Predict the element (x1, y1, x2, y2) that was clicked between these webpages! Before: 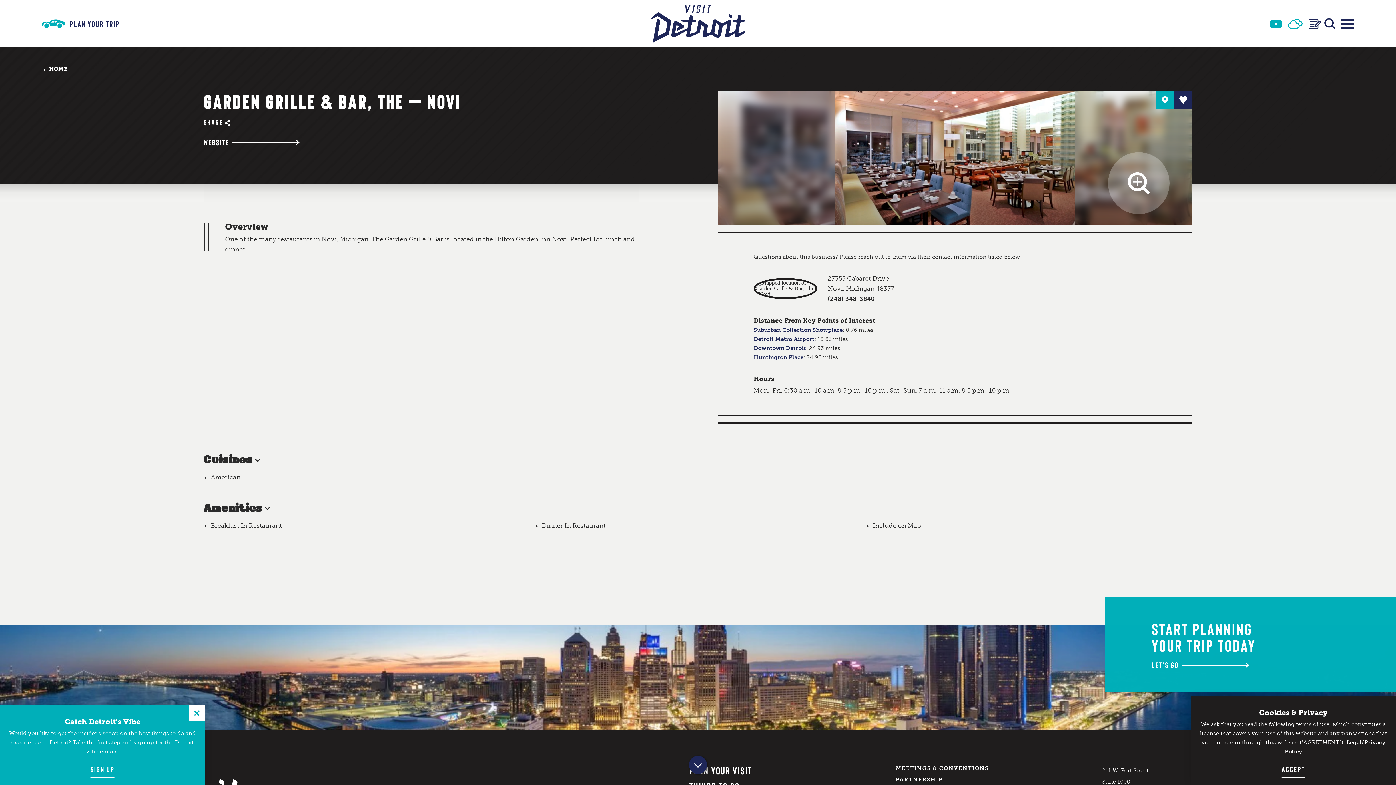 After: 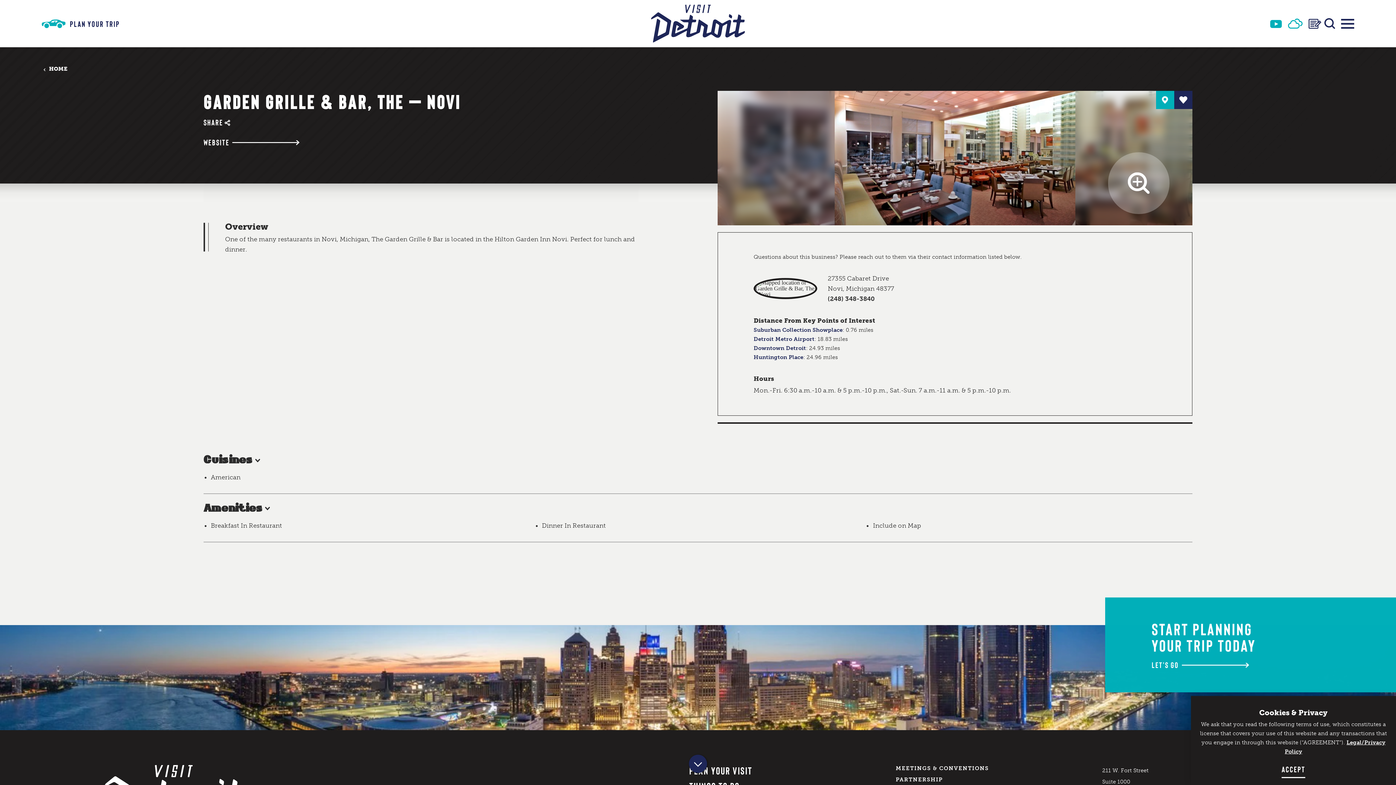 Action: bbox: (188, 705, 205, 721) label: Dismiss Newsletter Signup Message